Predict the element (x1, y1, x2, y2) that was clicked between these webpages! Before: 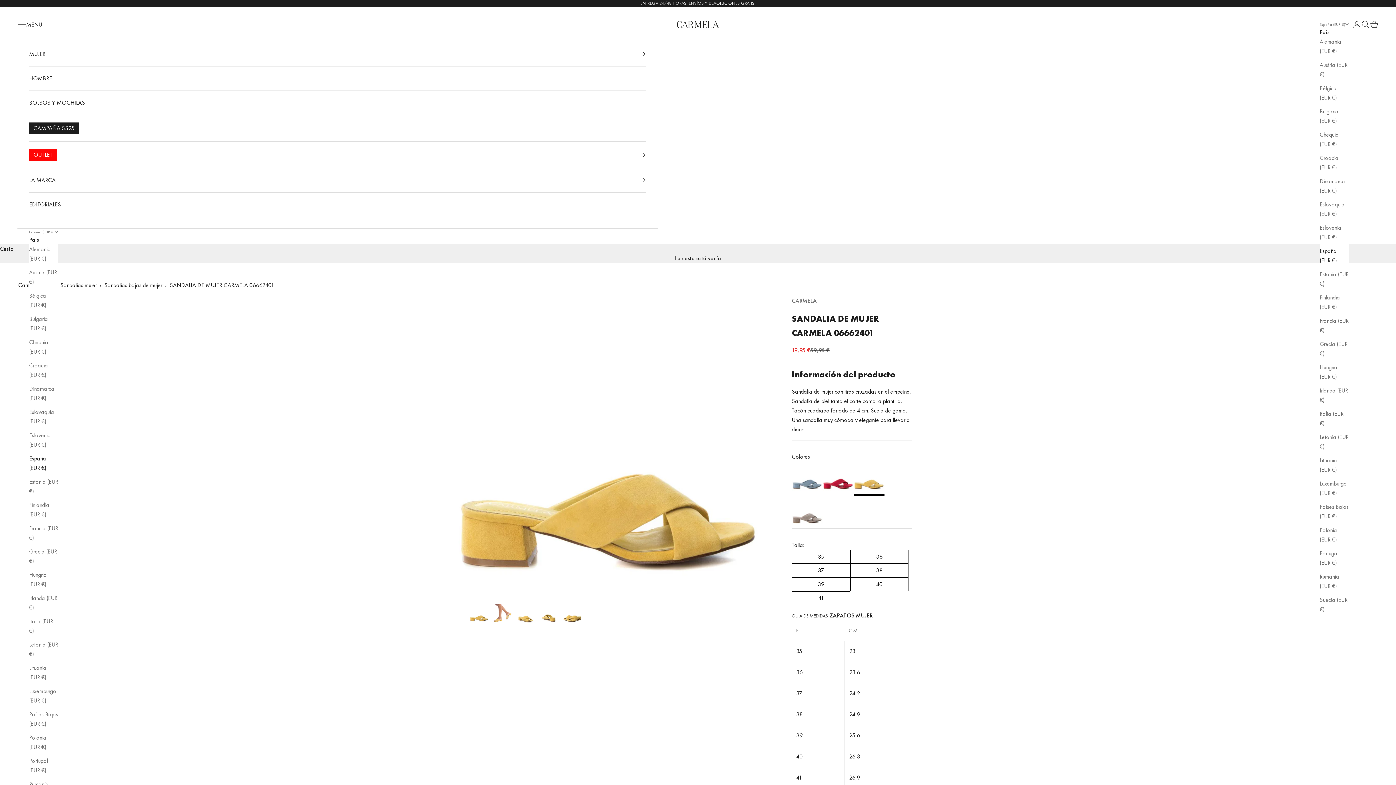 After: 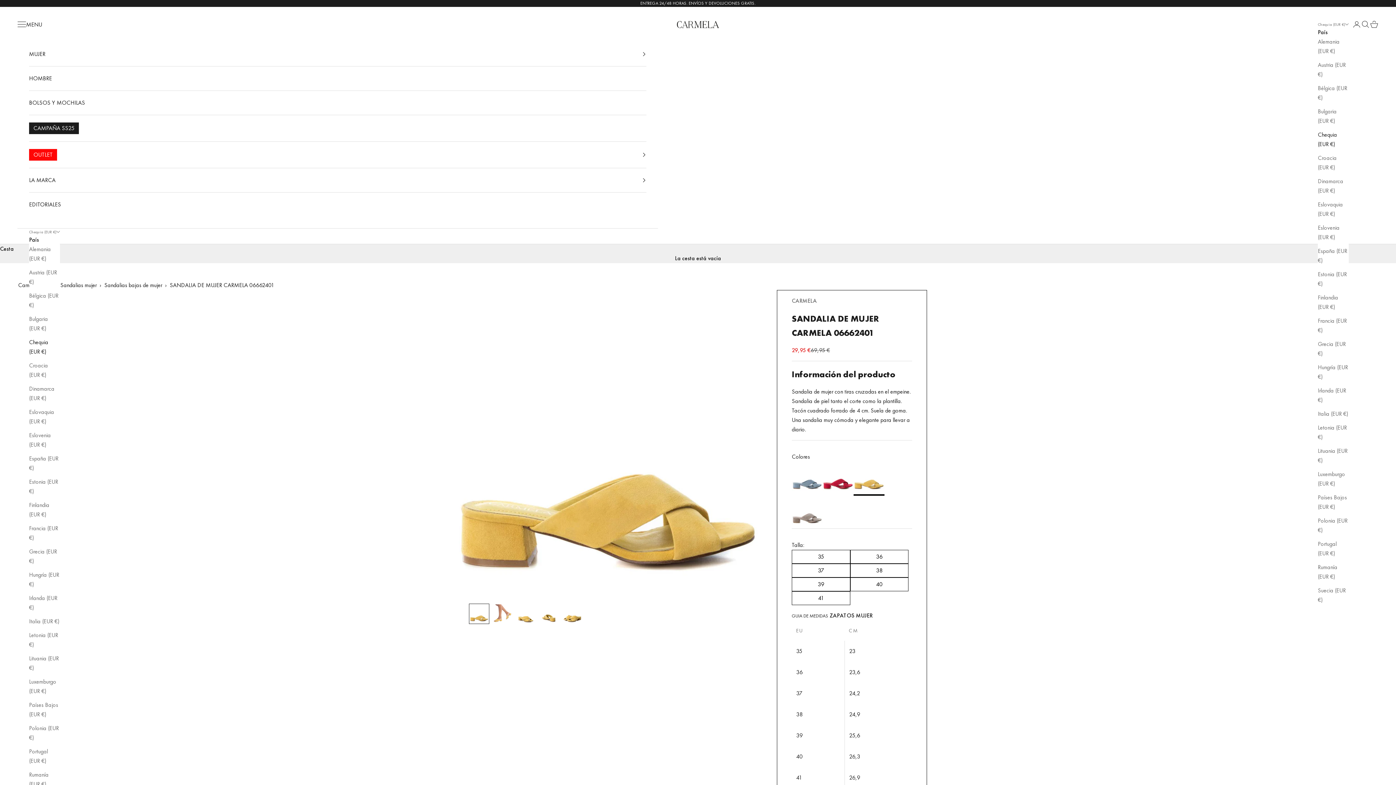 Action: label: Chequia (EUR €) bbox: (29, 337, 58, 356)